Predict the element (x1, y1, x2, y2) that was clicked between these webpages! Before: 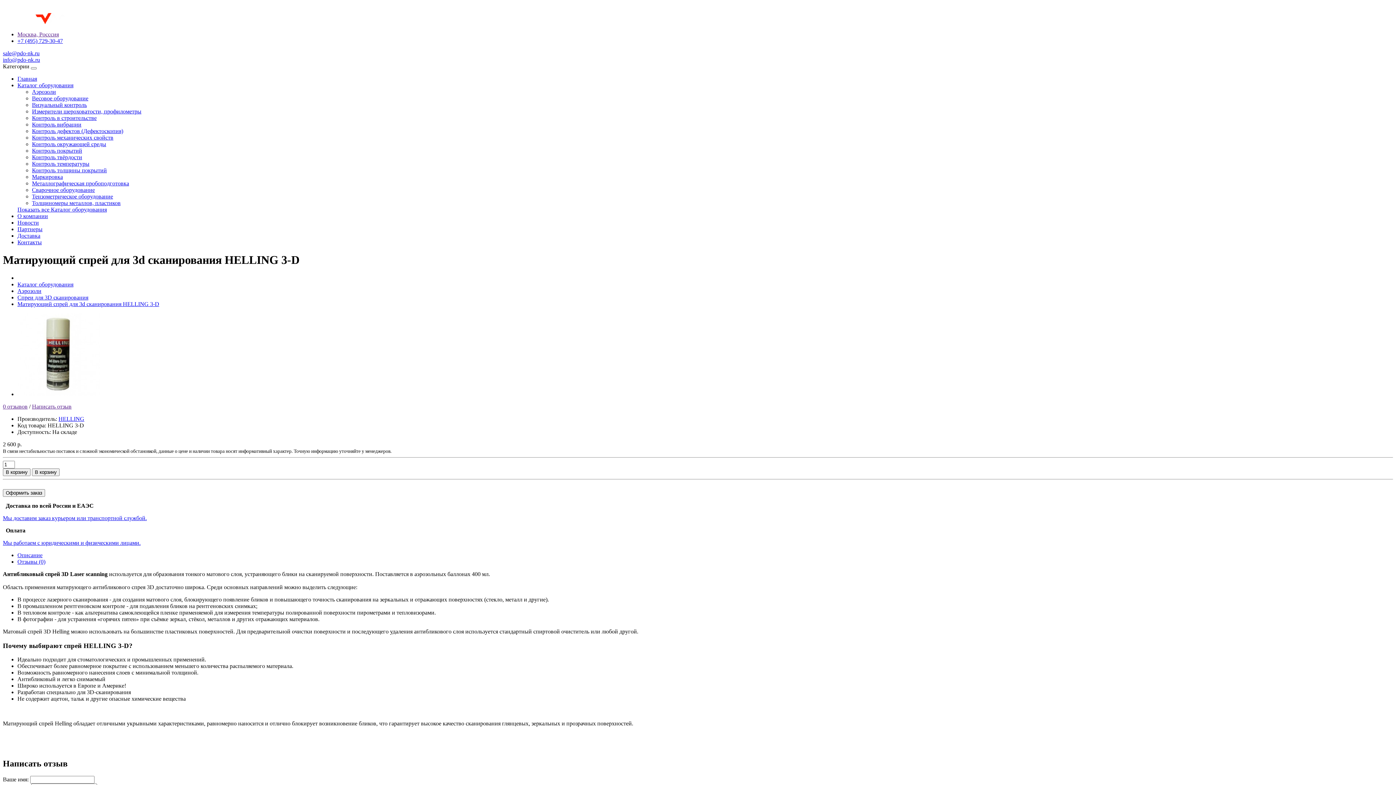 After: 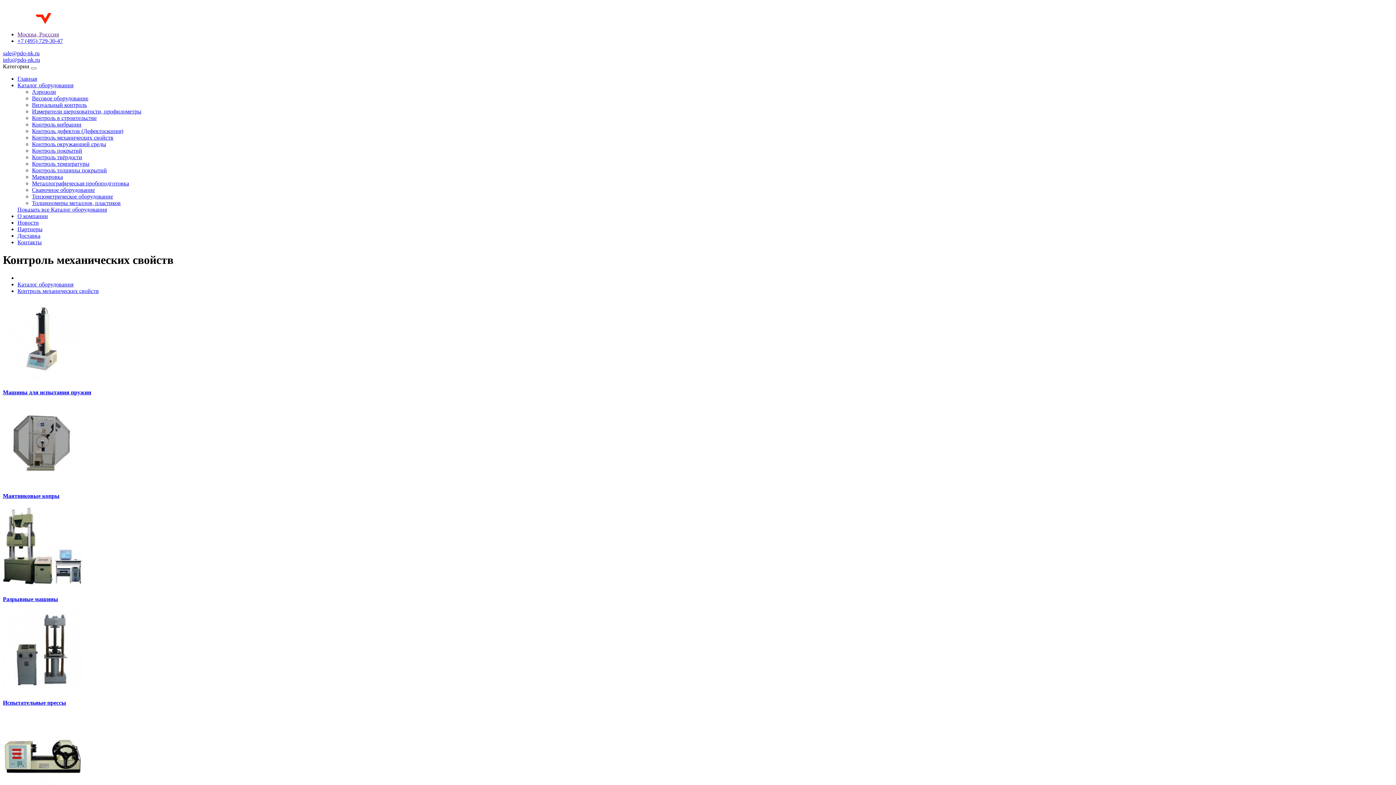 Action: label: Контроль механических свойств bbox: (32, 134, 113, 140)